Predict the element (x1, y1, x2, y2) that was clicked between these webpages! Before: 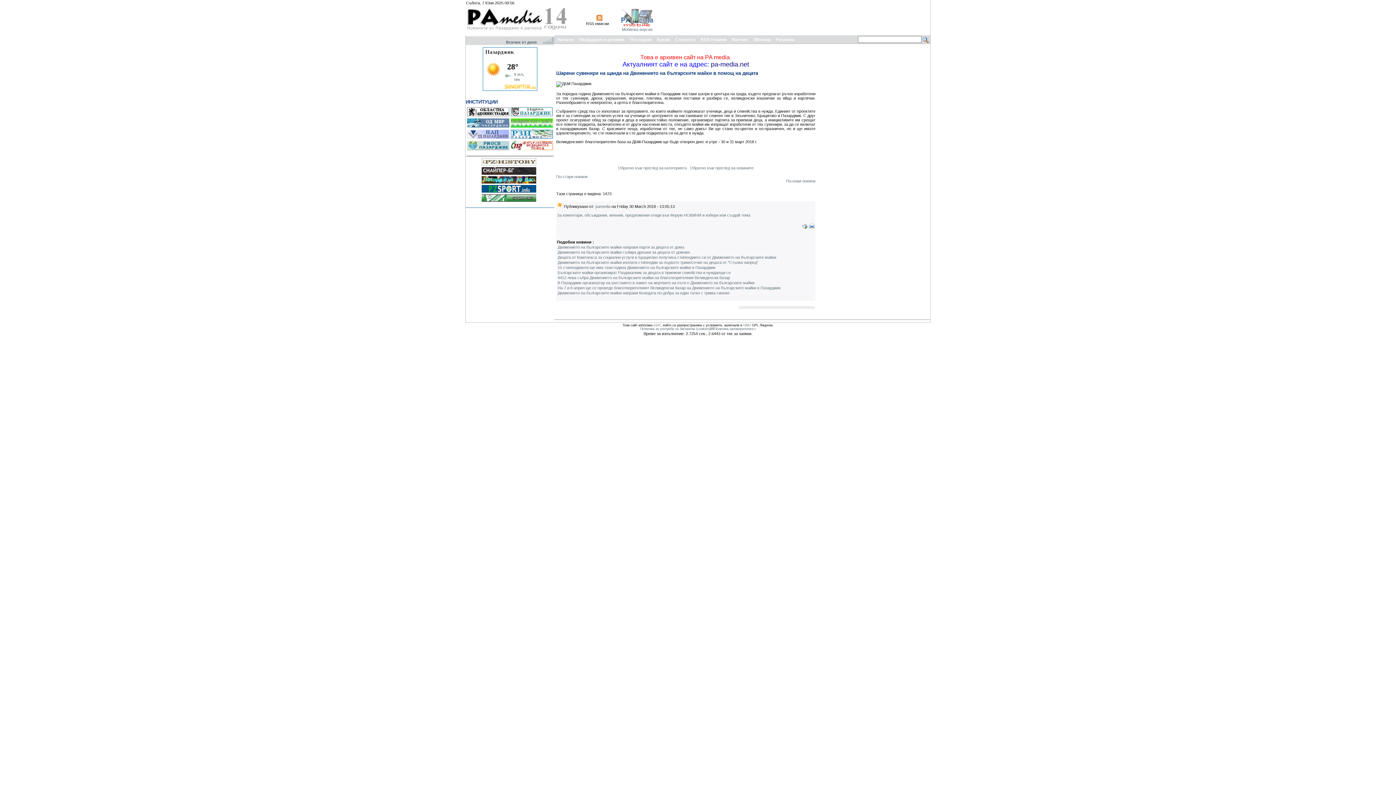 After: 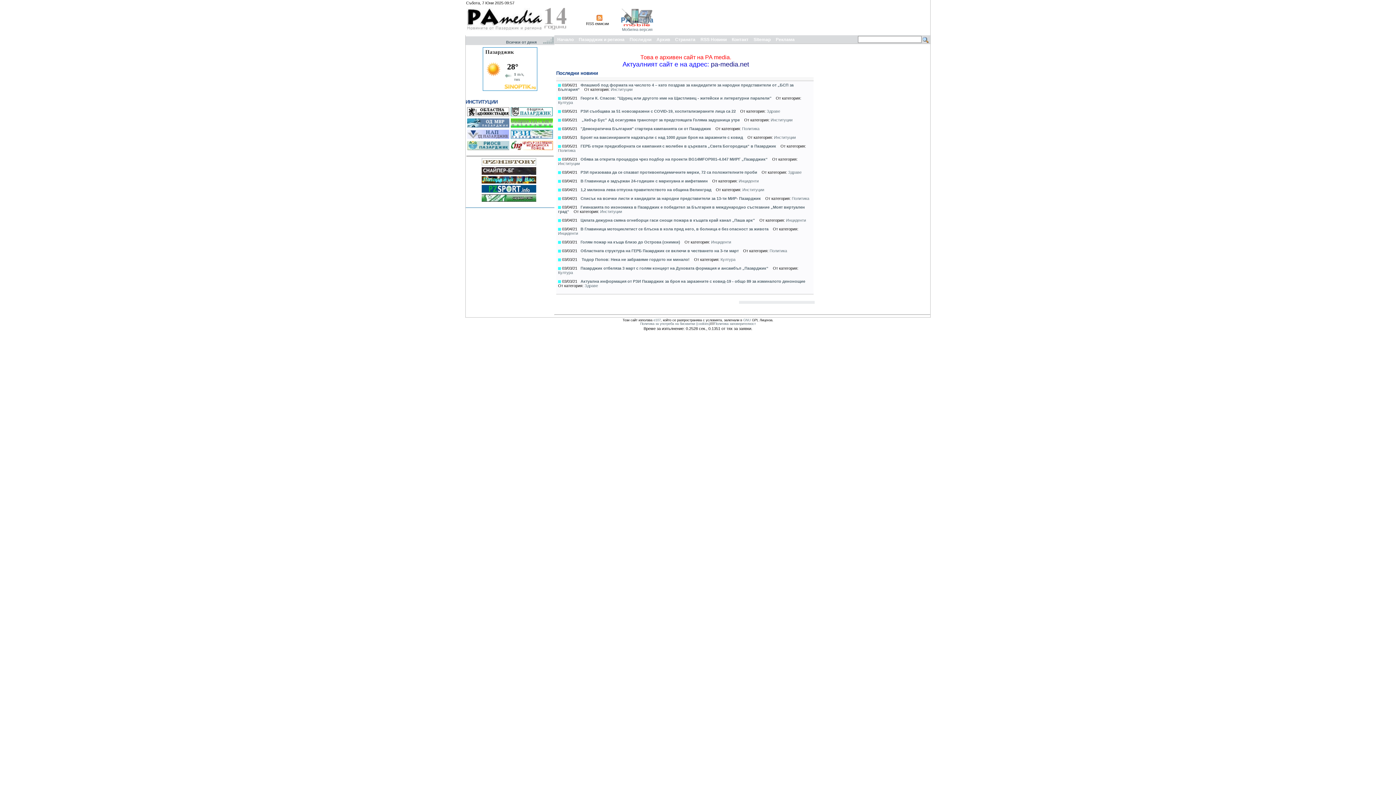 Action: label: Всички от деня      bbox: (506, 40, 542, 44)